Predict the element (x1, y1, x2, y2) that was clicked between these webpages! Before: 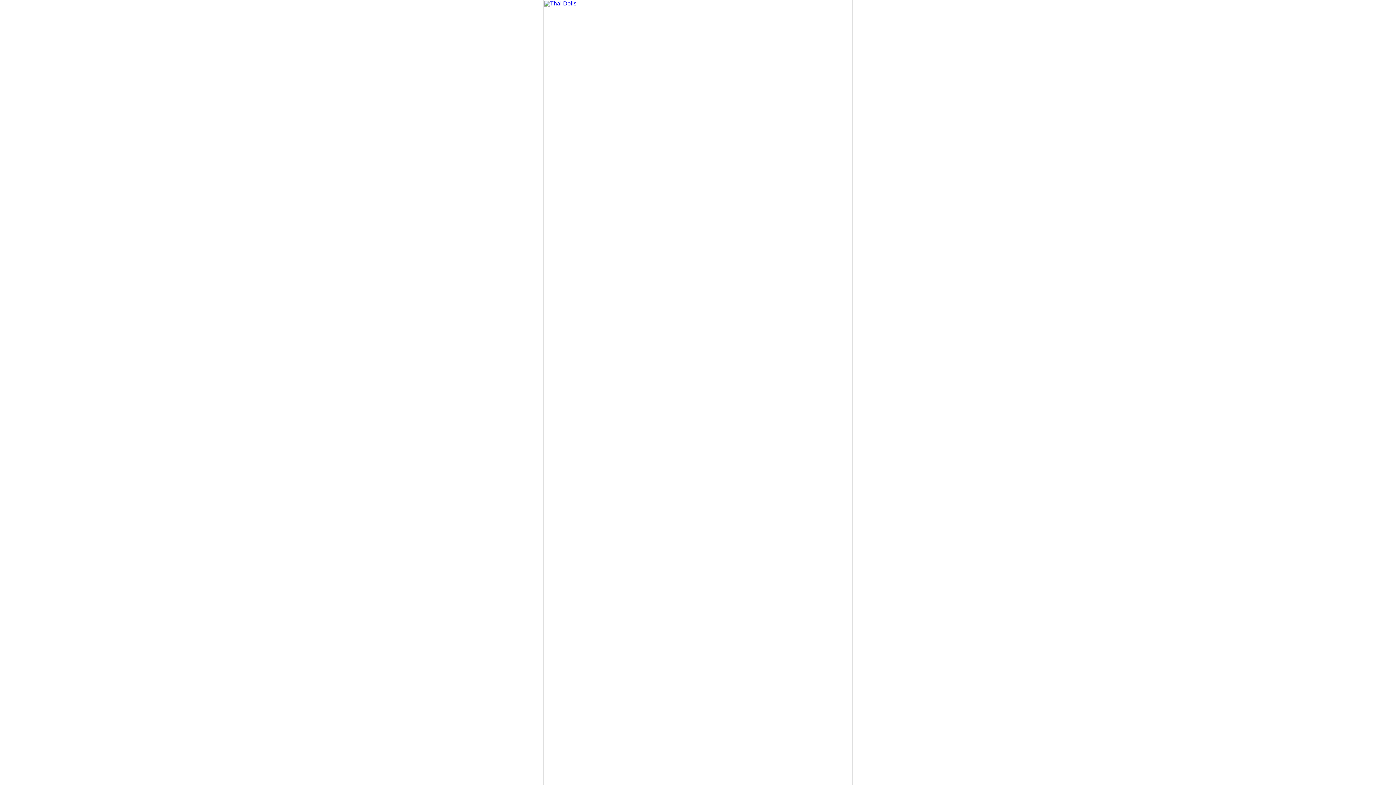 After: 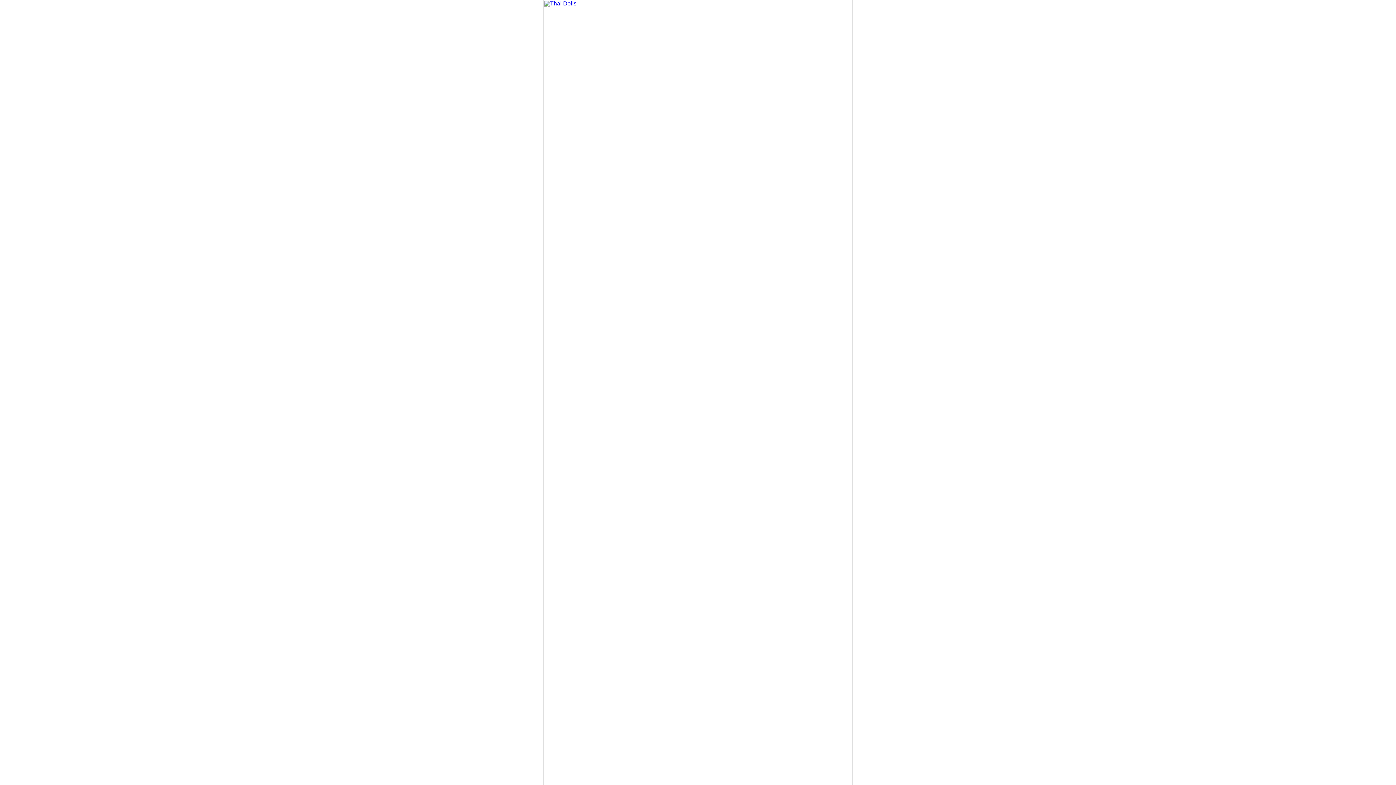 Action: bbox: (543, 780, 852, 786)